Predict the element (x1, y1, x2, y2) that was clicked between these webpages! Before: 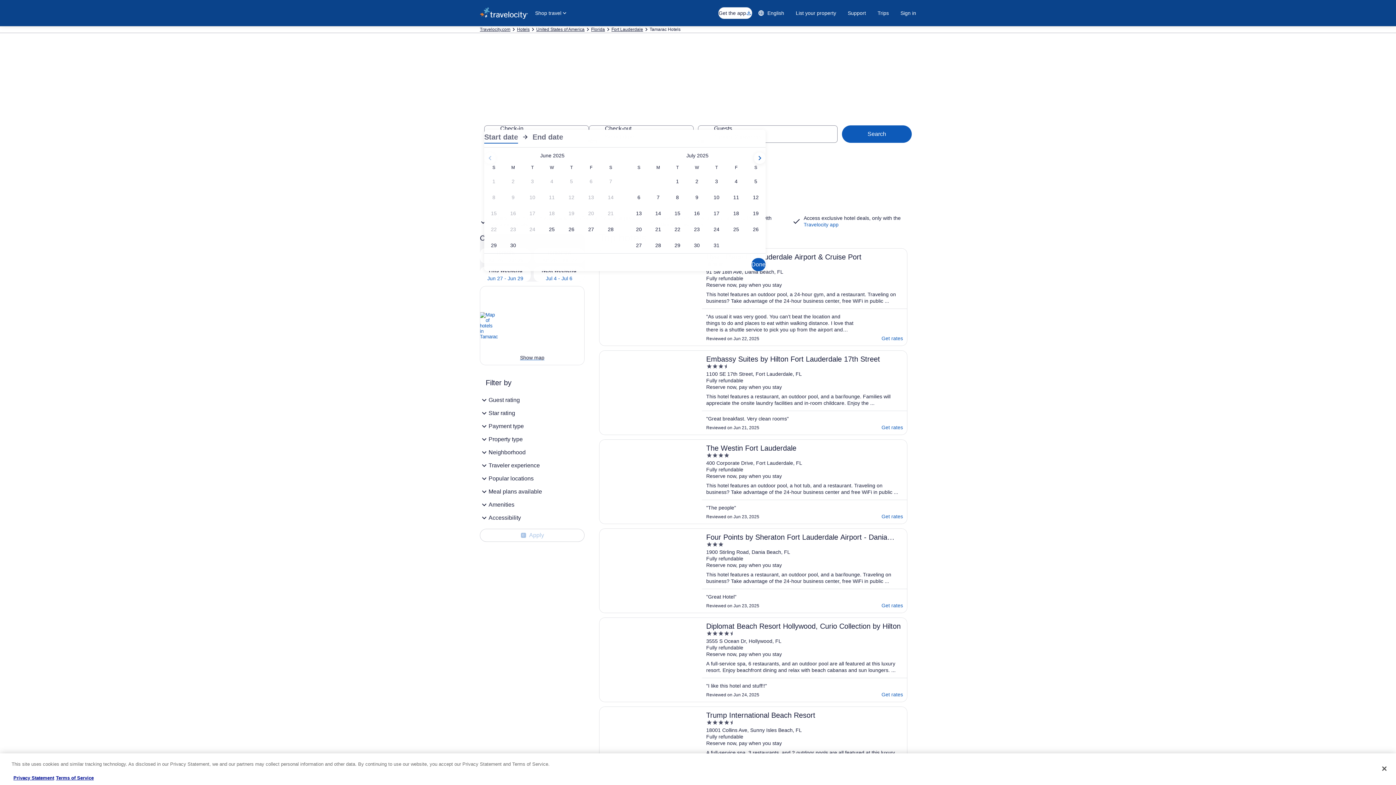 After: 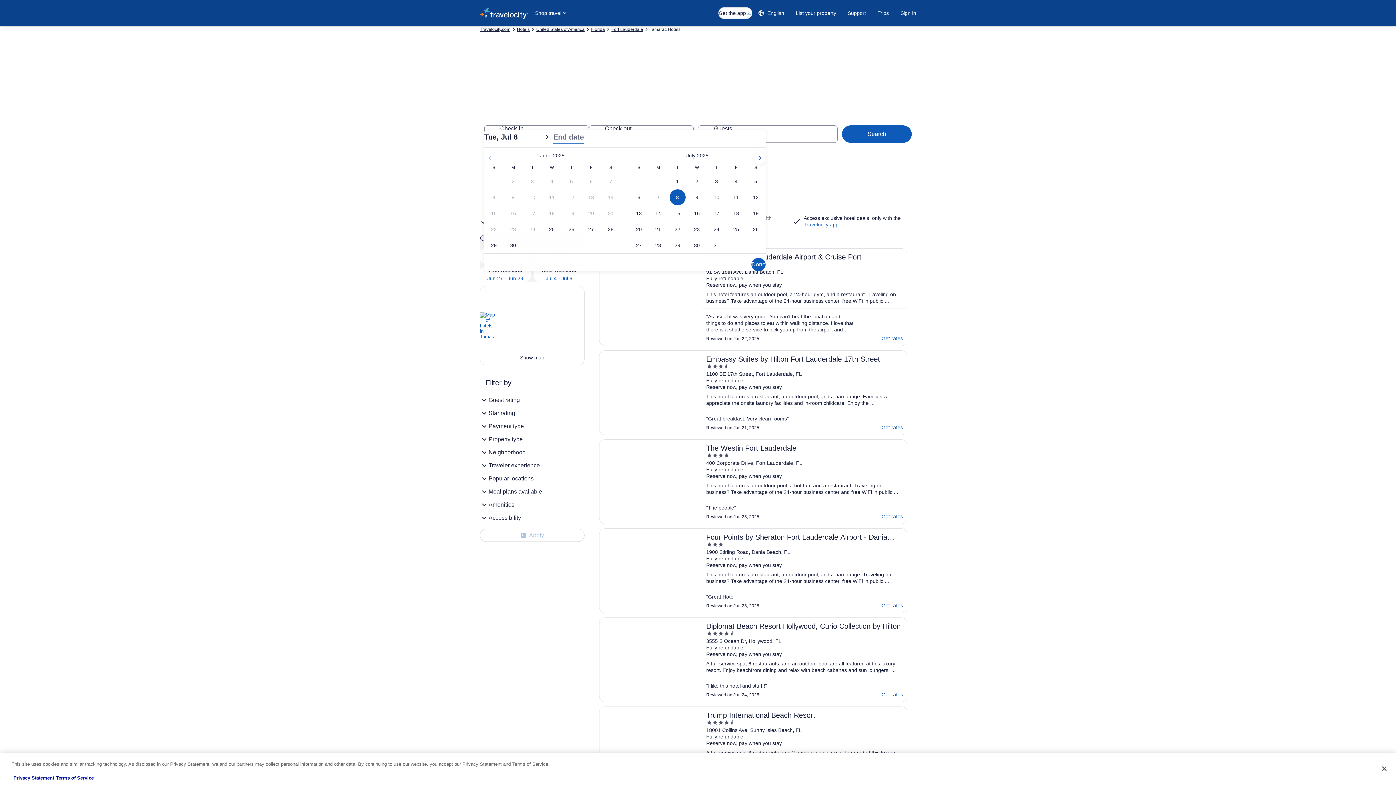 Action: label: Jul 8, 2025 bbox: (668, 189, 687, 205)